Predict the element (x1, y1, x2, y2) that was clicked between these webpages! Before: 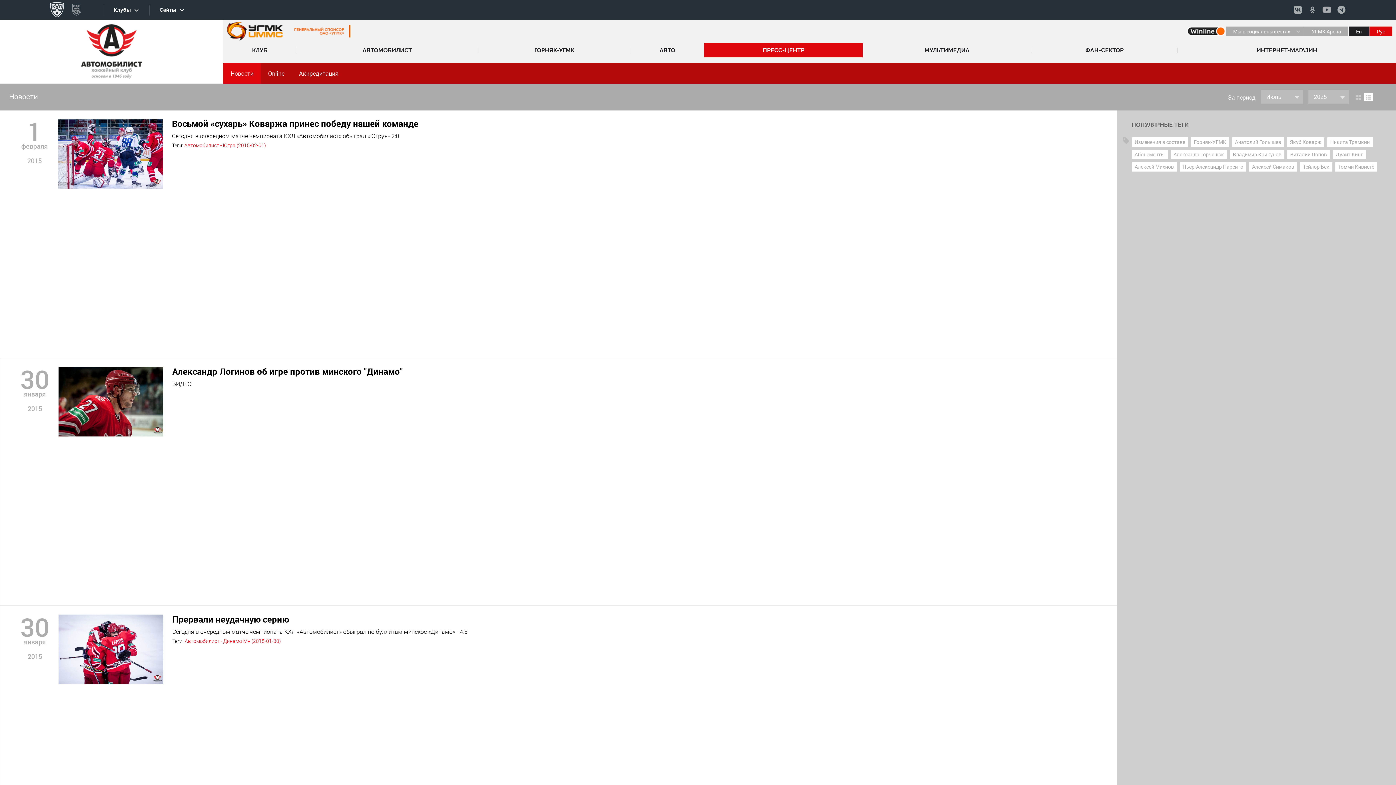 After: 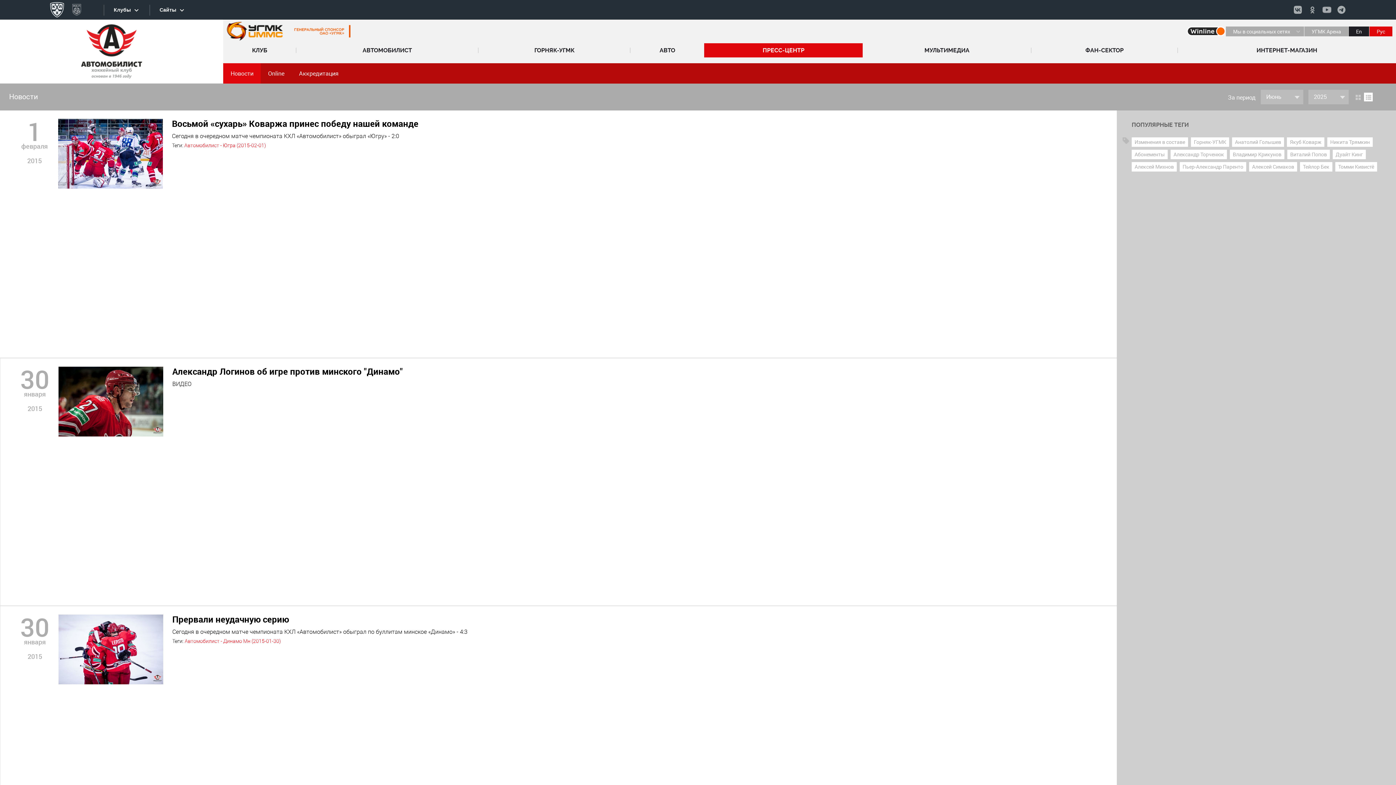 Action: bbox: (1187, 26, 1225, 36)